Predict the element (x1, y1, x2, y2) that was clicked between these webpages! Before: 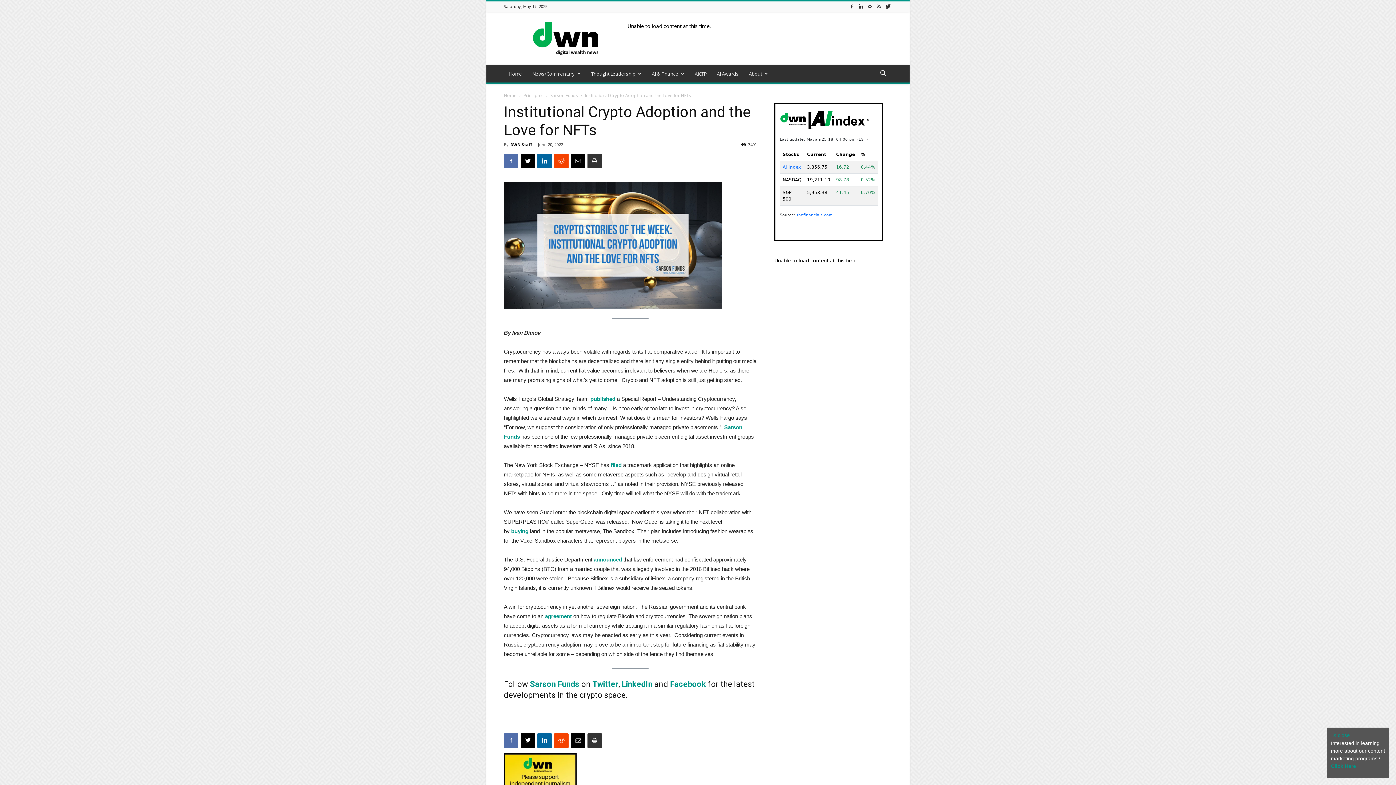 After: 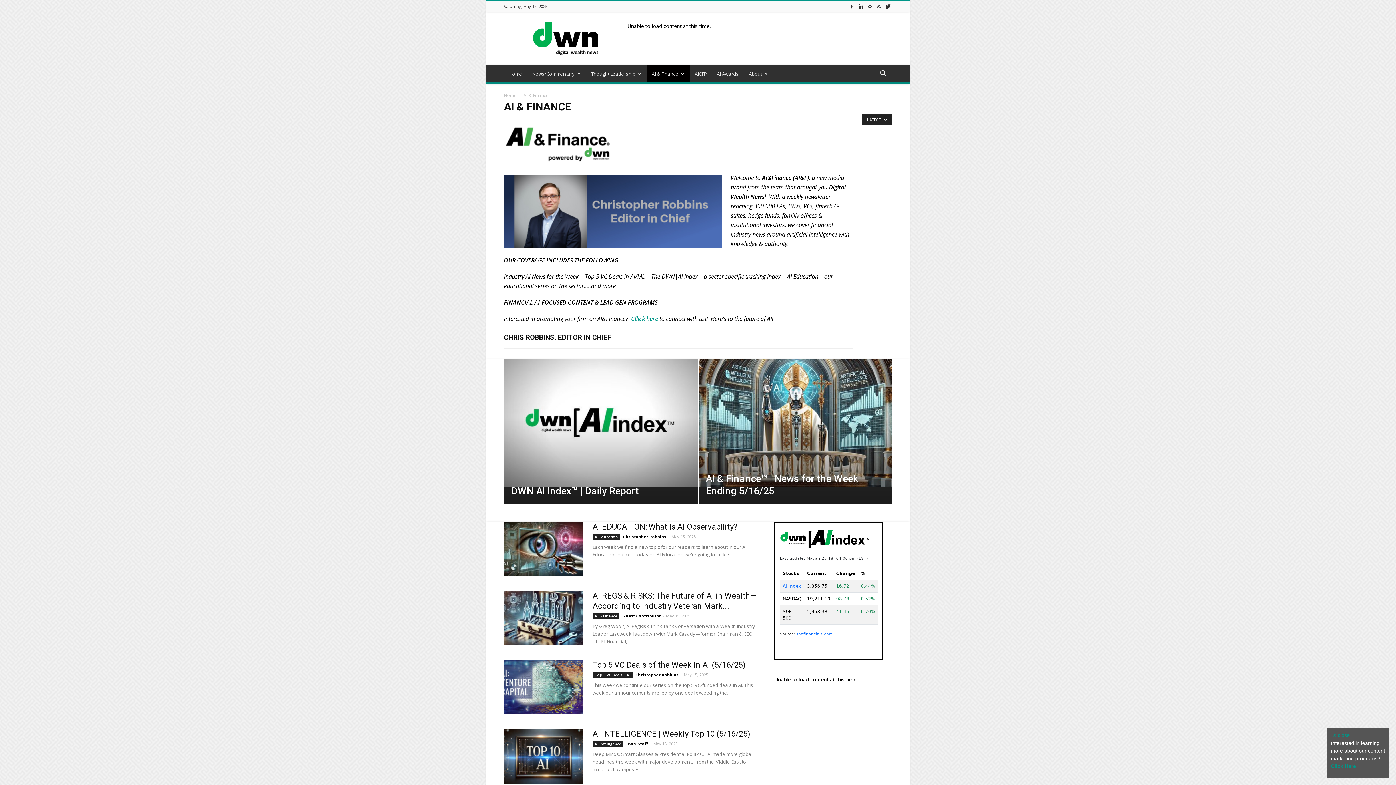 Action: label: AI & Finance bbox: (646, 65, 689, 82)